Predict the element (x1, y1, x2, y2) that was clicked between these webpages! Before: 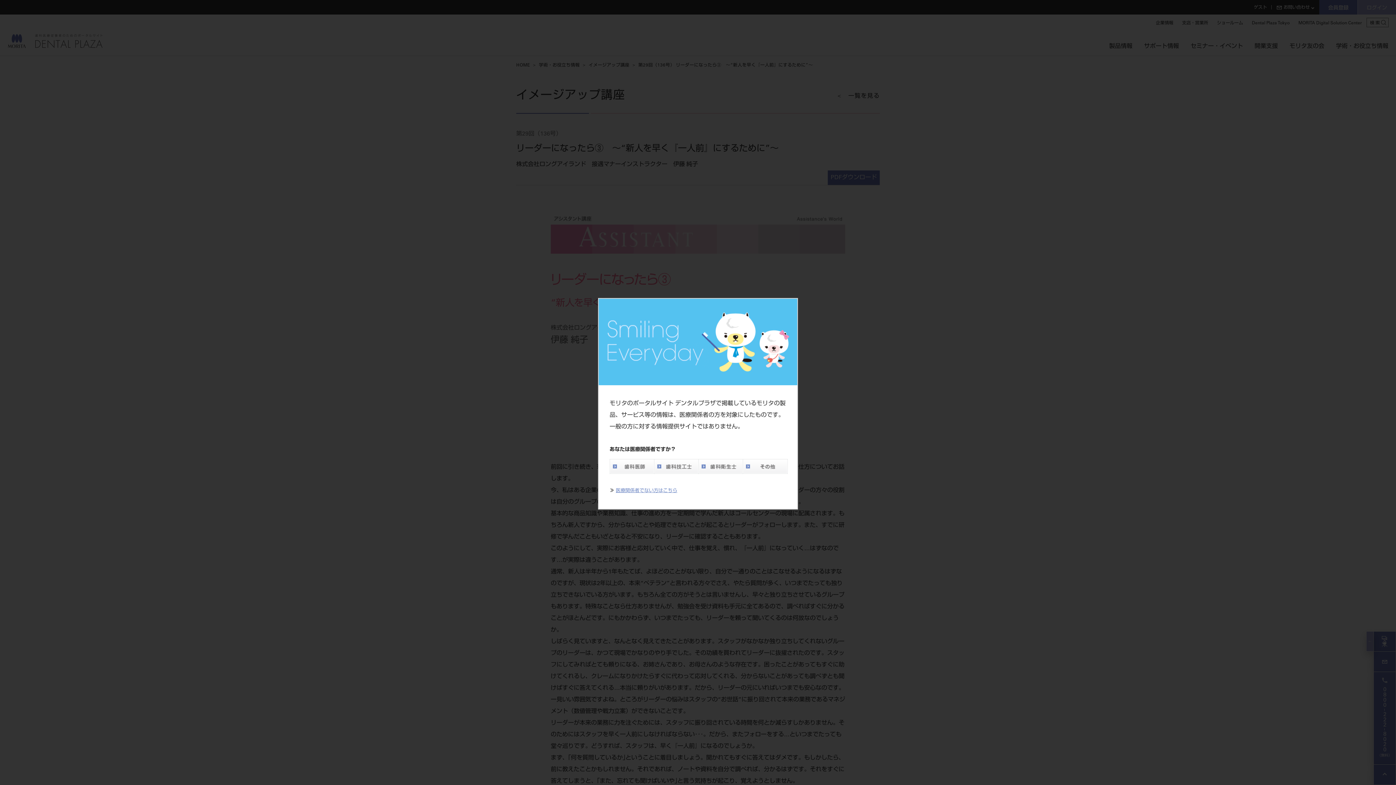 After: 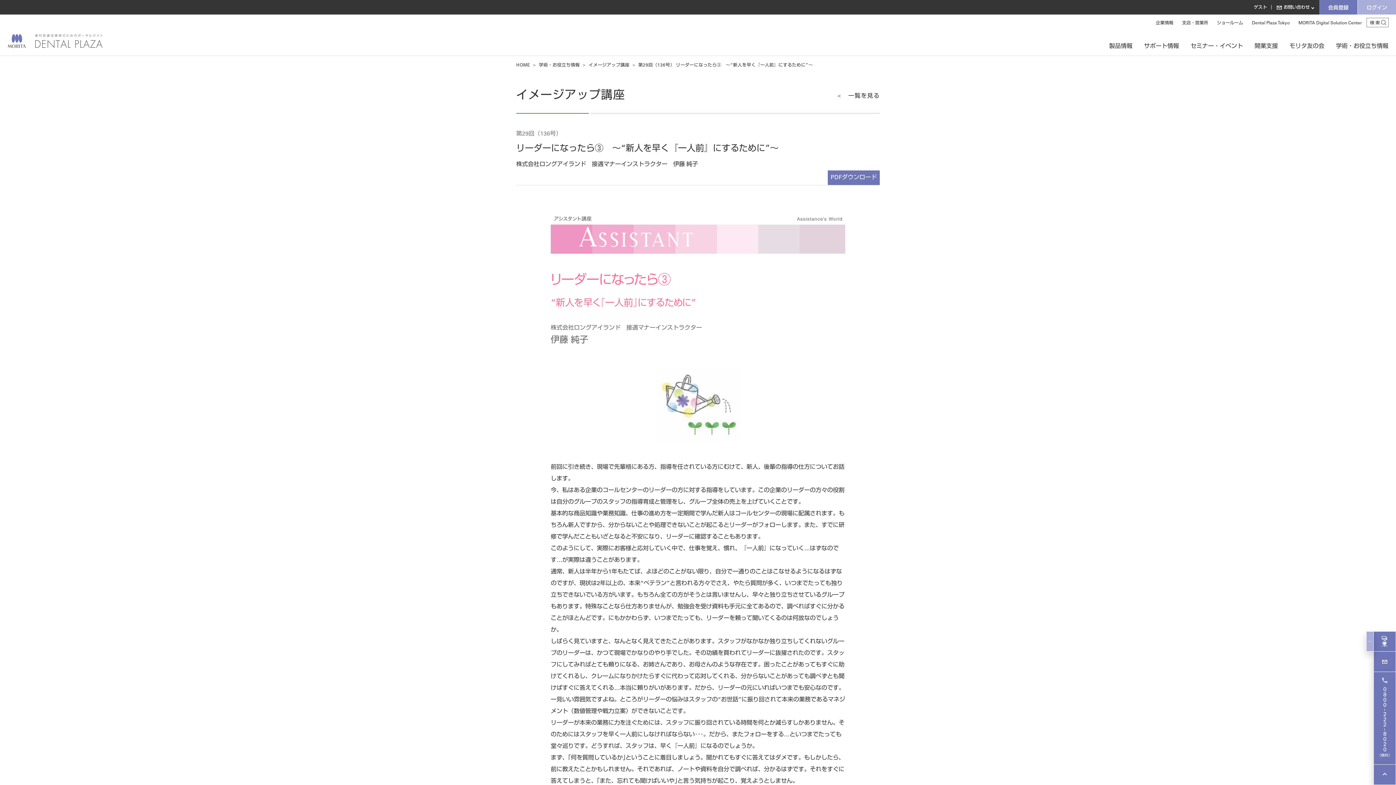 Action: label: 歯科医師 bbox: (609, 459, 654, 474)